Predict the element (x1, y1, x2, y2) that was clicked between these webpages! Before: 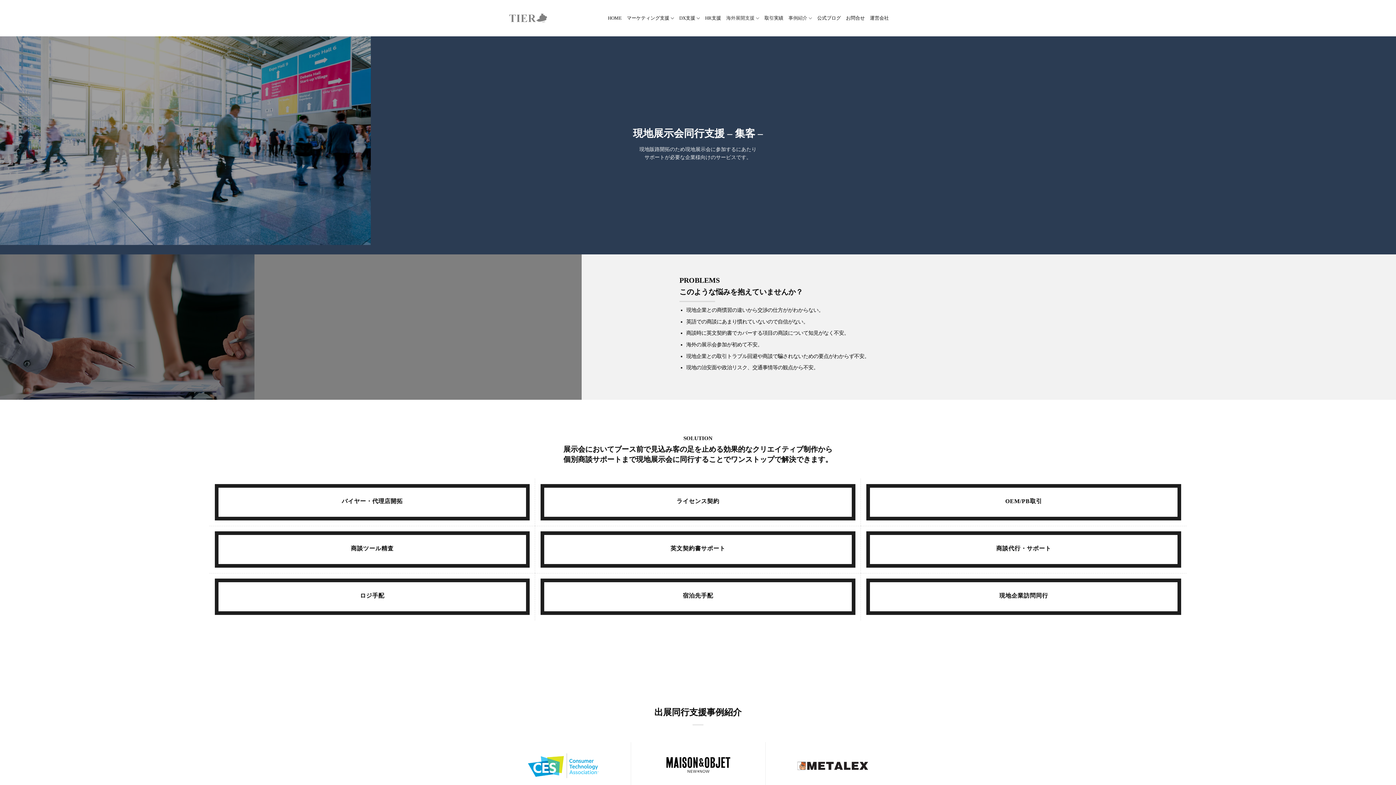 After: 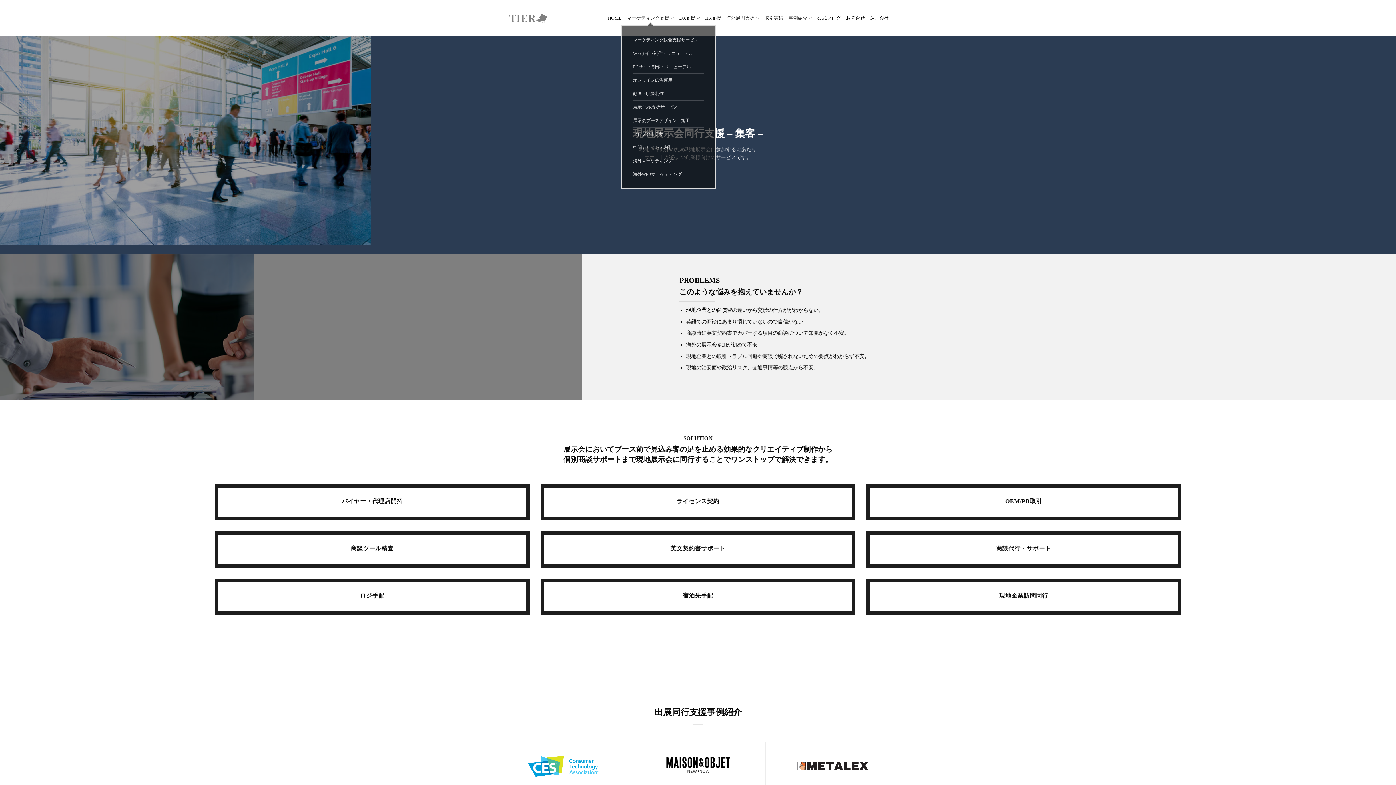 Action: label: マーケティング支援 bbox: (627, 11, 674, 25)